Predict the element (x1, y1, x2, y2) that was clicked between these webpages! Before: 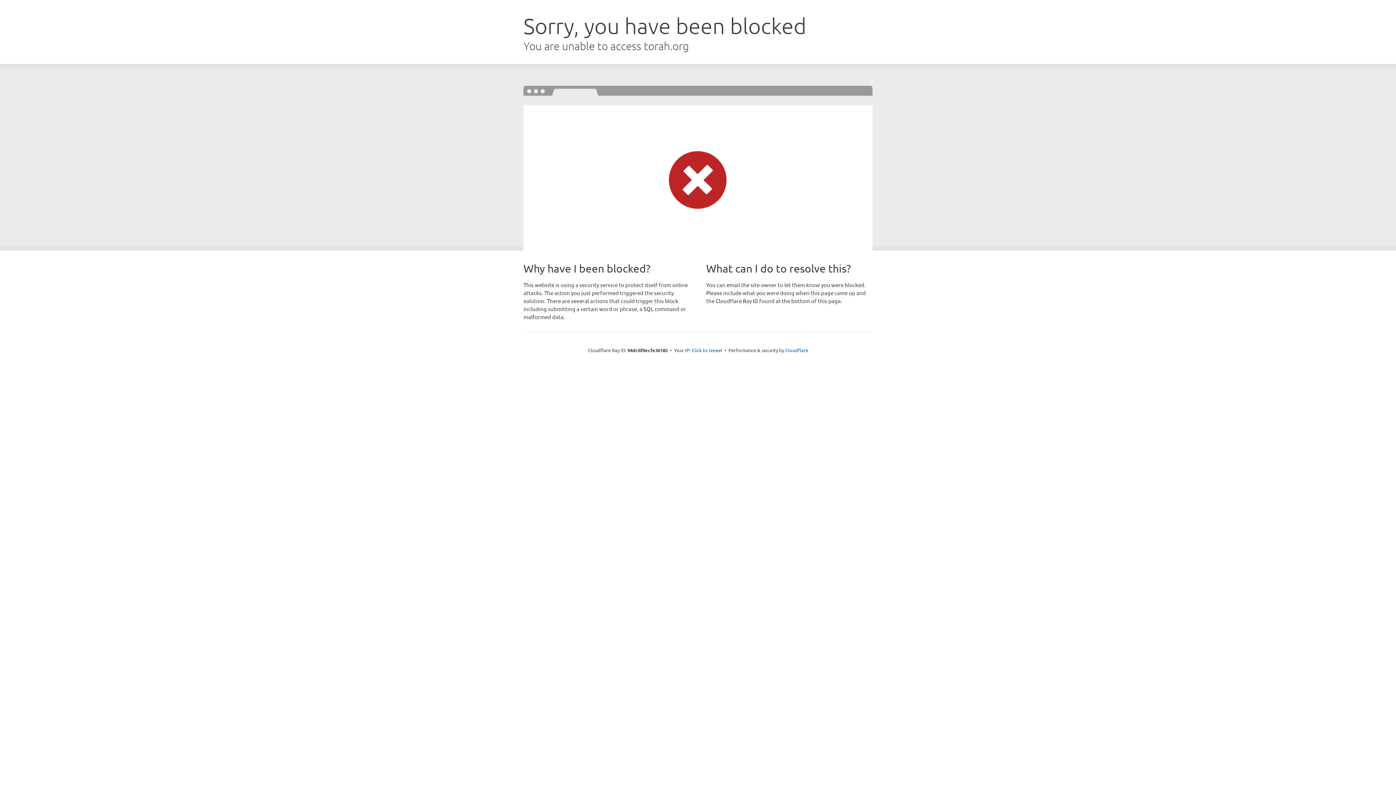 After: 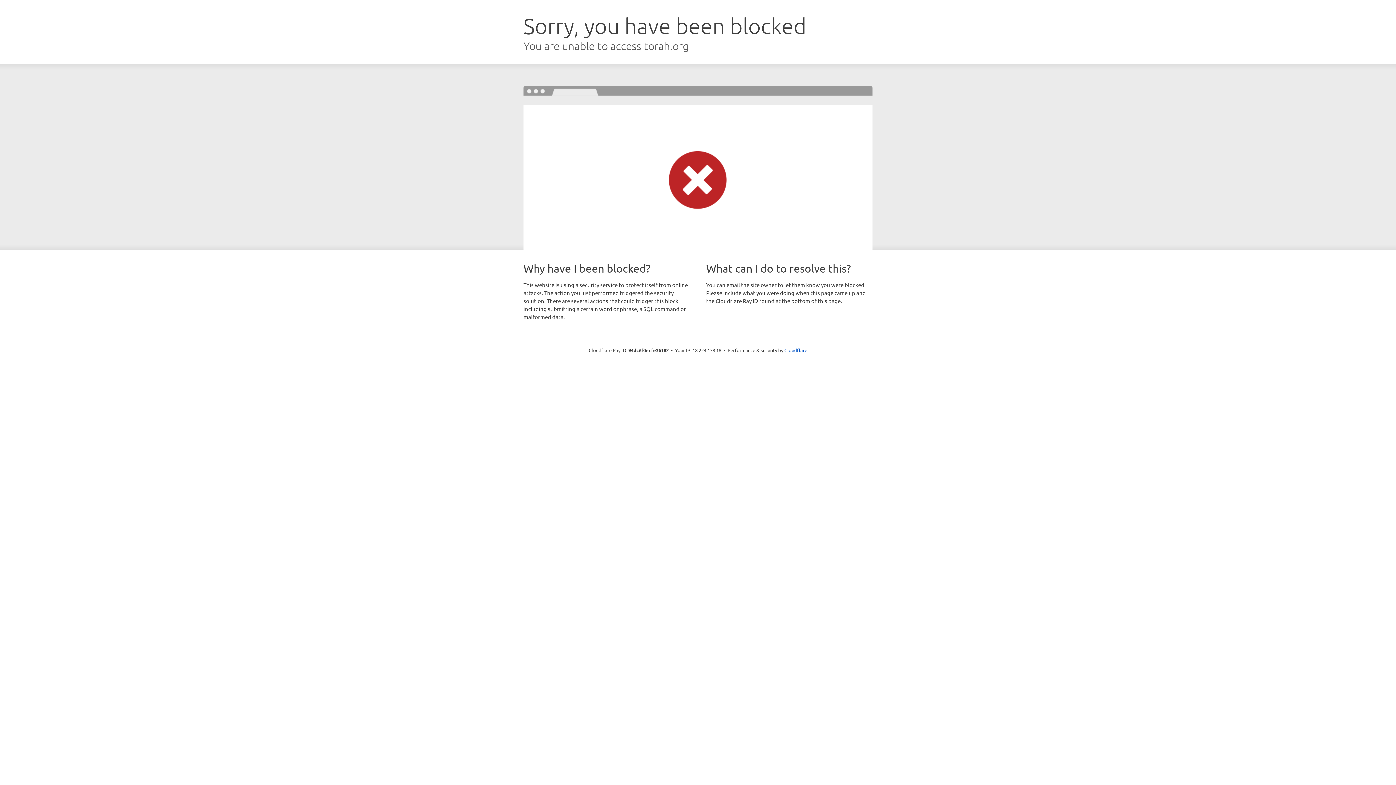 Action: bbox: (691, 346, 722, 353) label: Click to reveal